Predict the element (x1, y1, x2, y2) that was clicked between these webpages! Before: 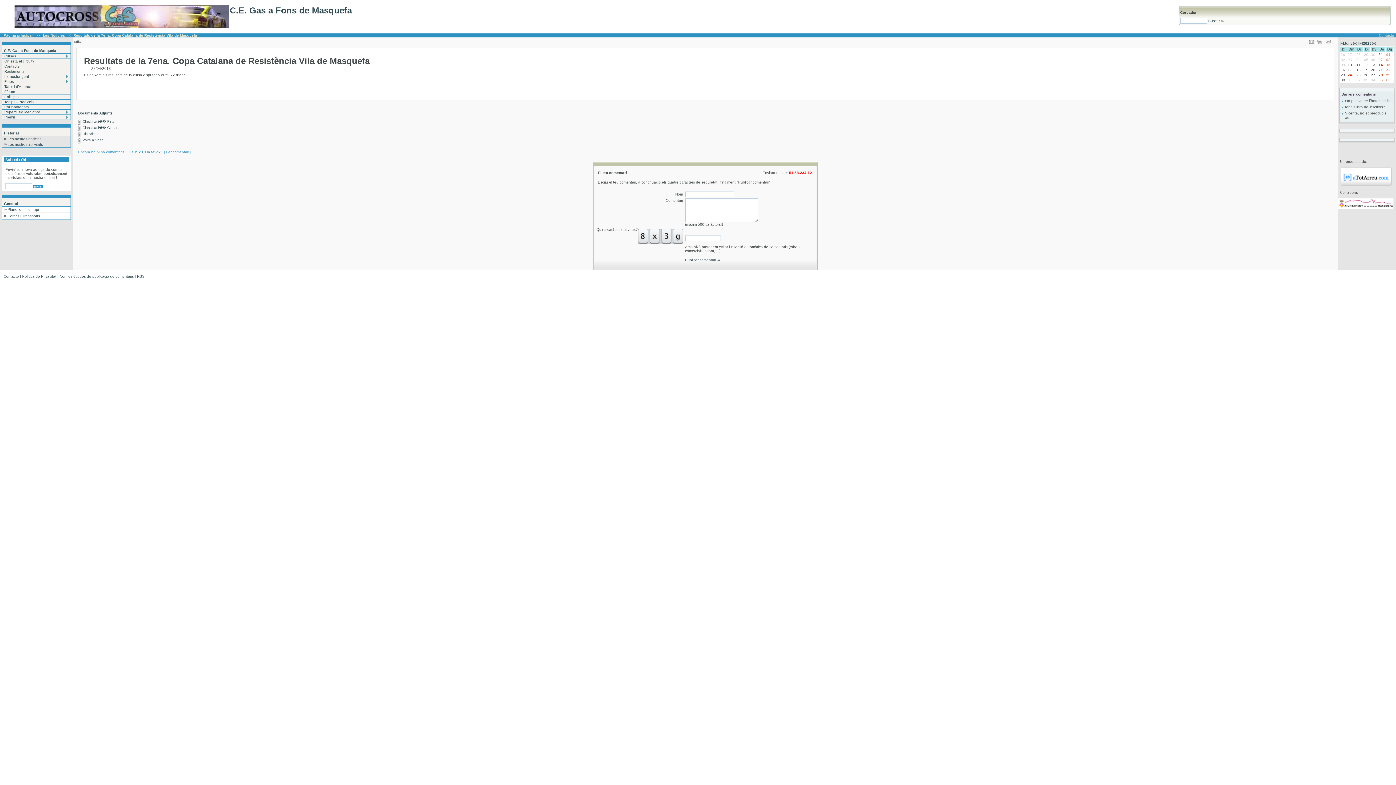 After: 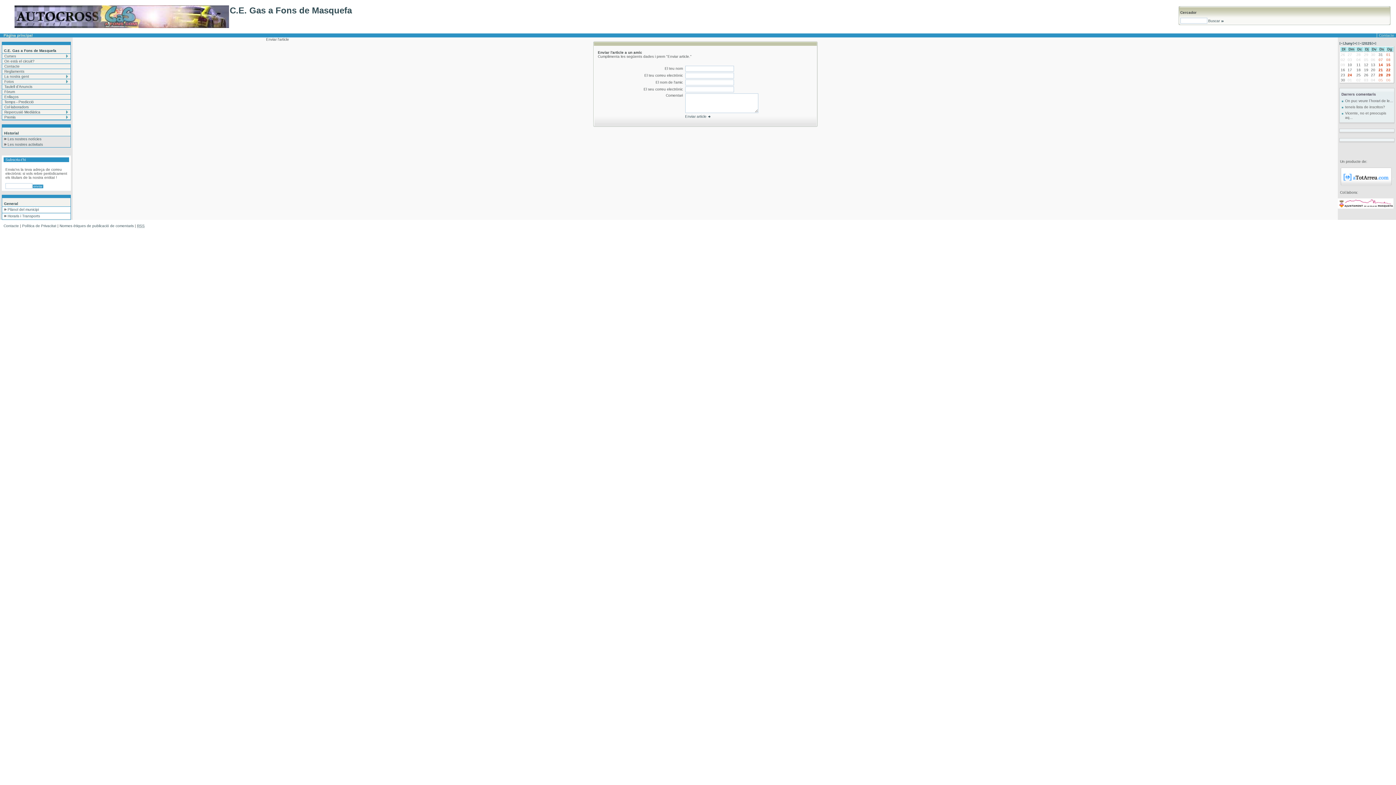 Action: bbox: (1309, 38, 1314, 42)